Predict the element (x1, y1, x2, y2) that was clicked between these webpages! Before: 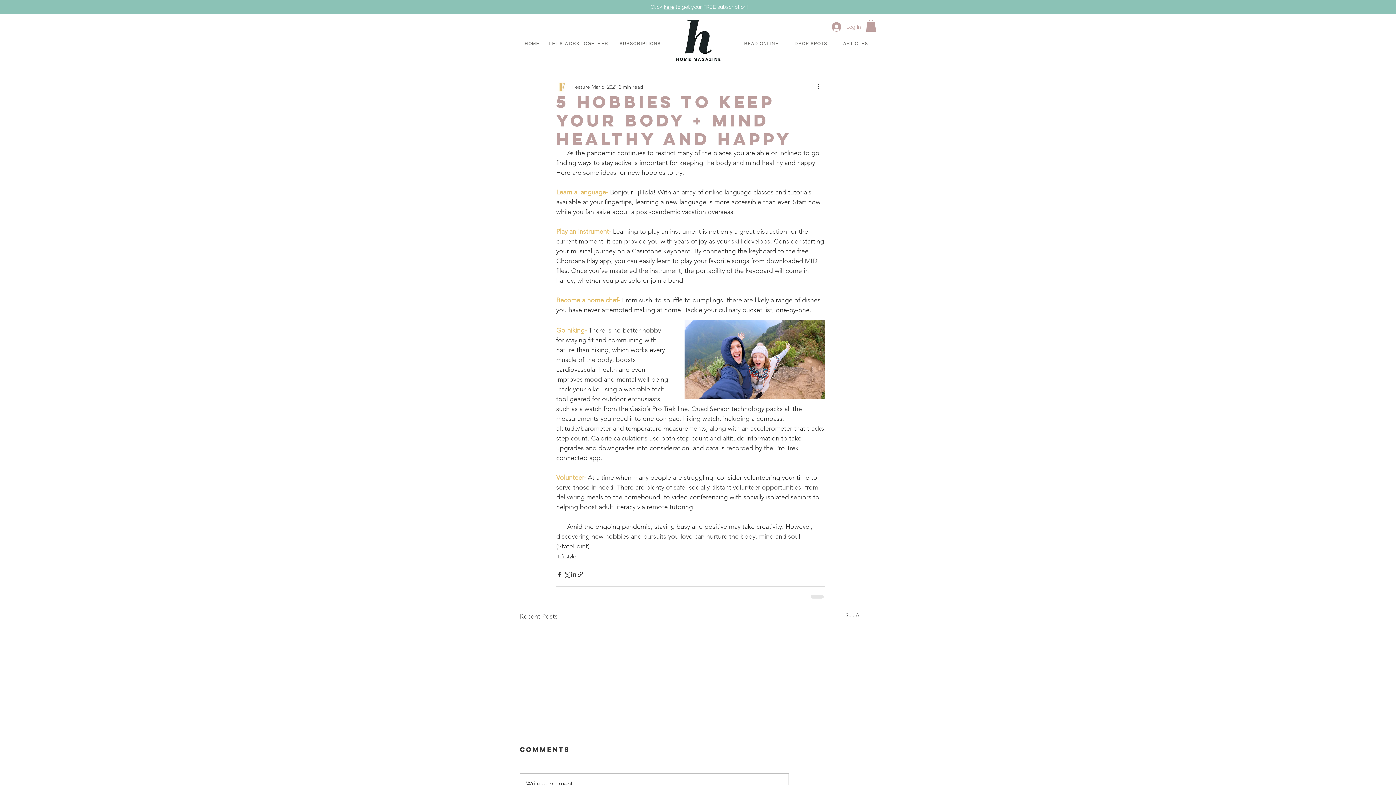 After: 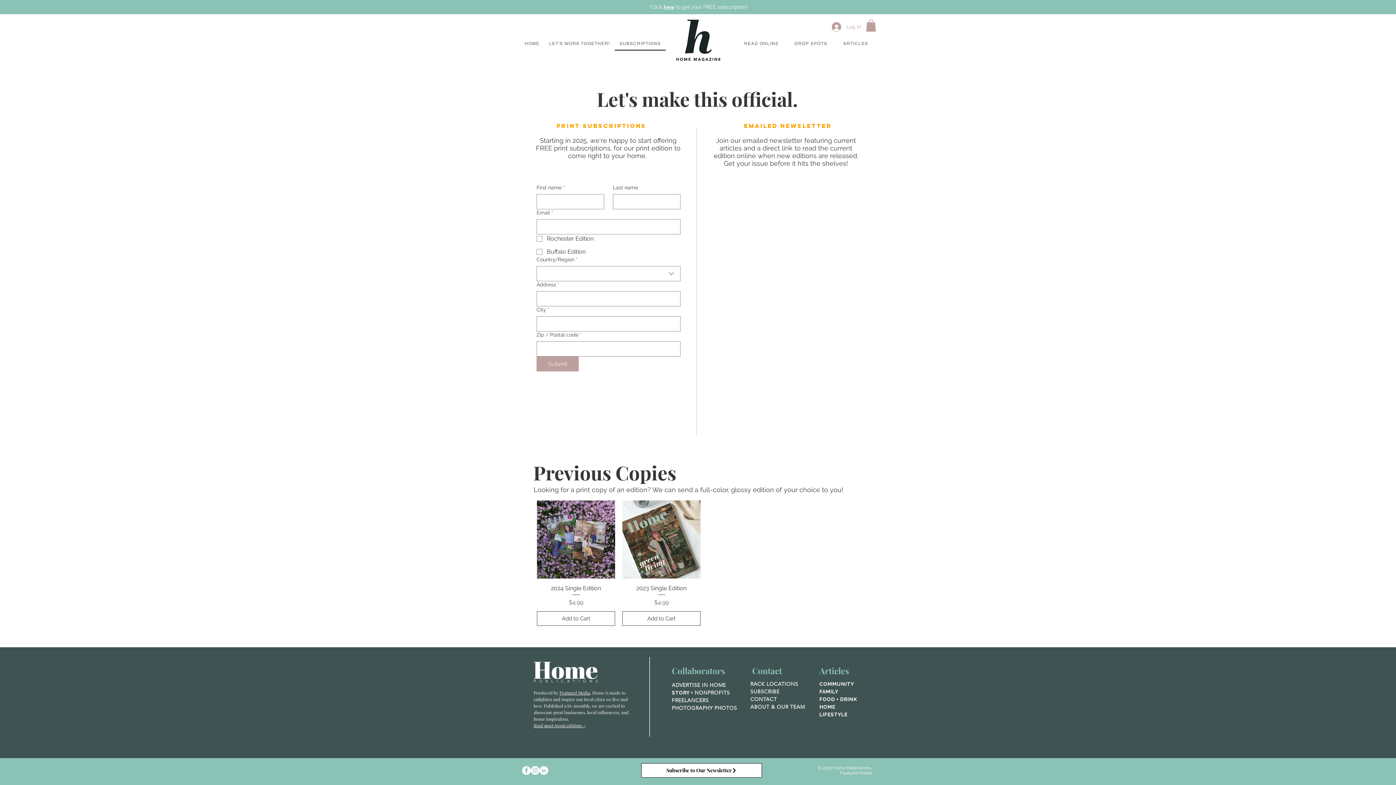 Action: bbox: (614, 37, 665, 50) label: SUBSCRIPTIONS